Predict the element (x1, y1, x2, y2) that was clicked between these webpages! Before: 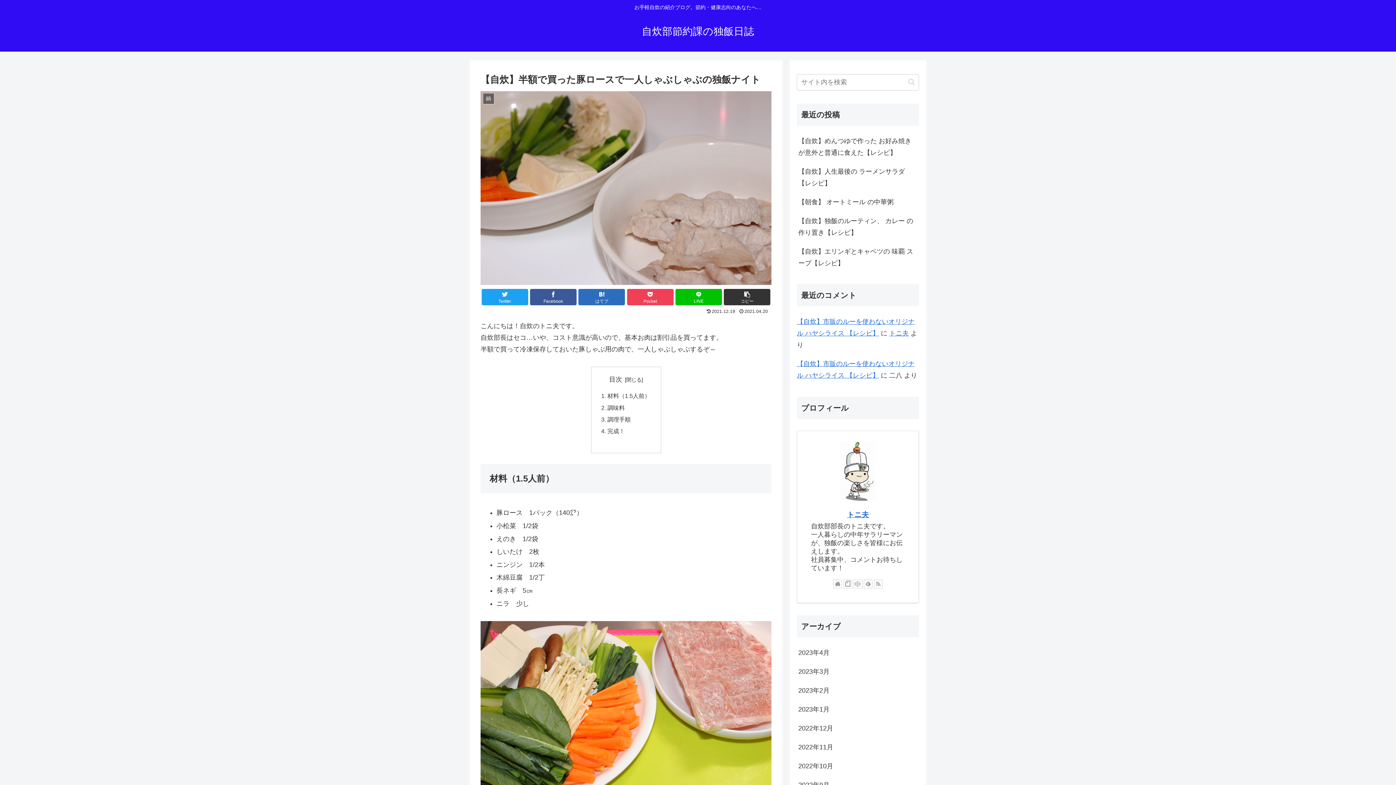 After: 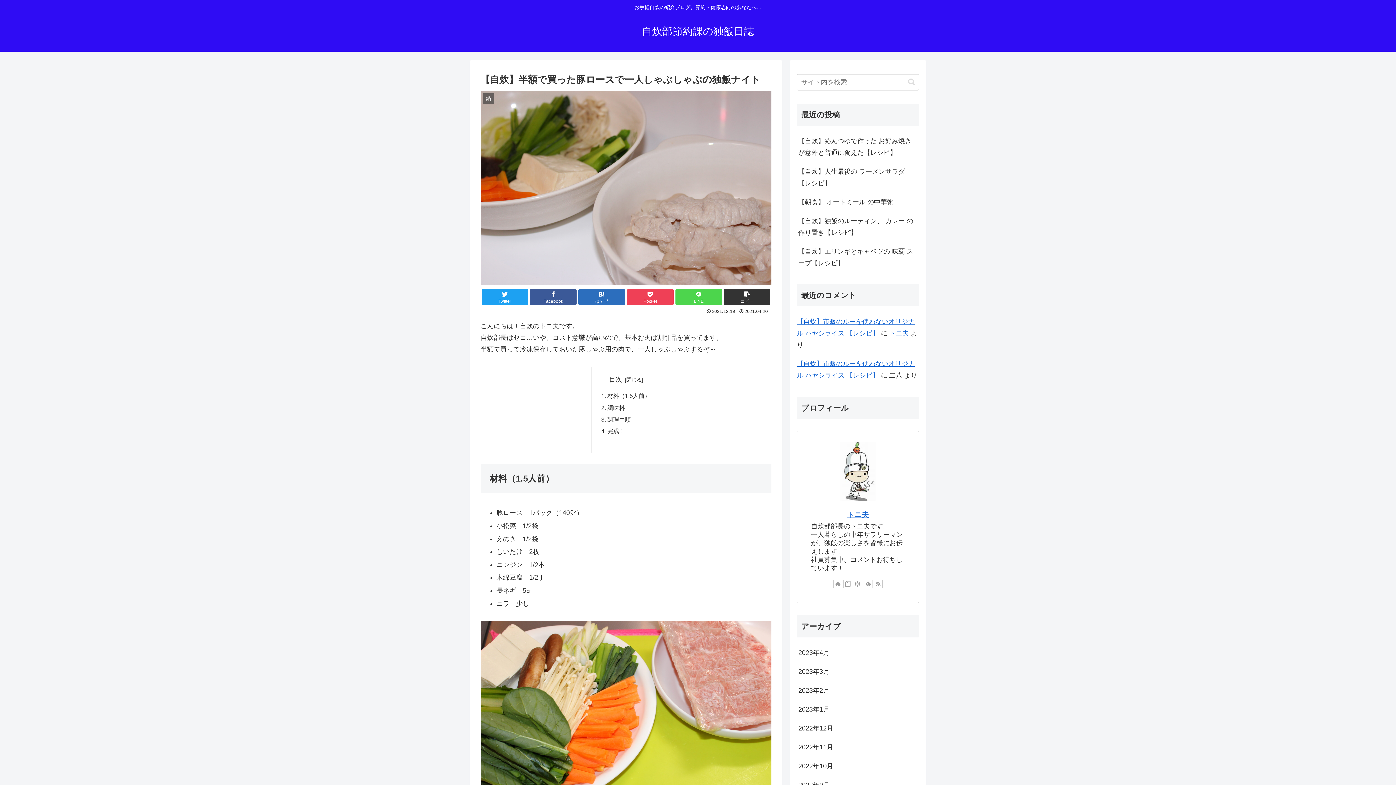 Action: bbox: (675, 289, 722, 305) label: LINEでシェア